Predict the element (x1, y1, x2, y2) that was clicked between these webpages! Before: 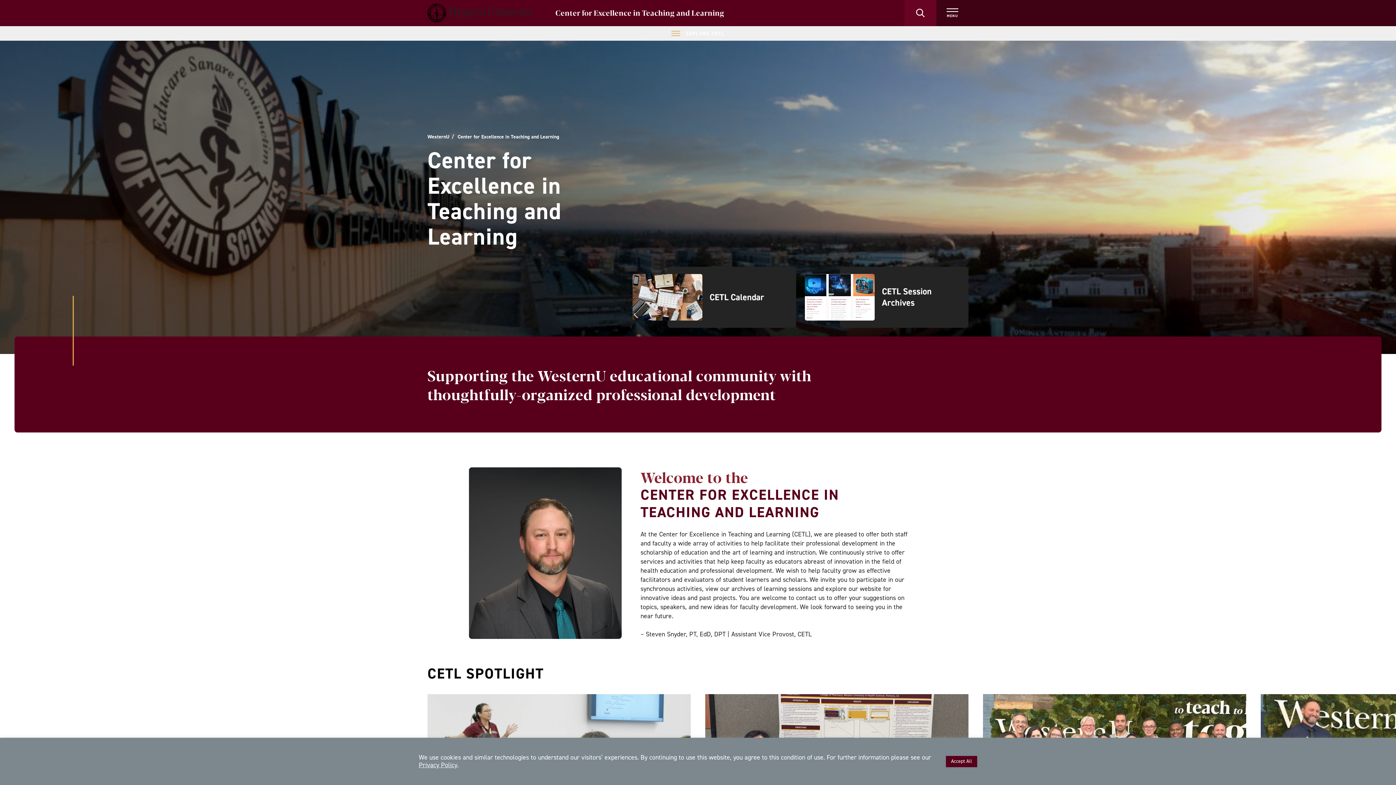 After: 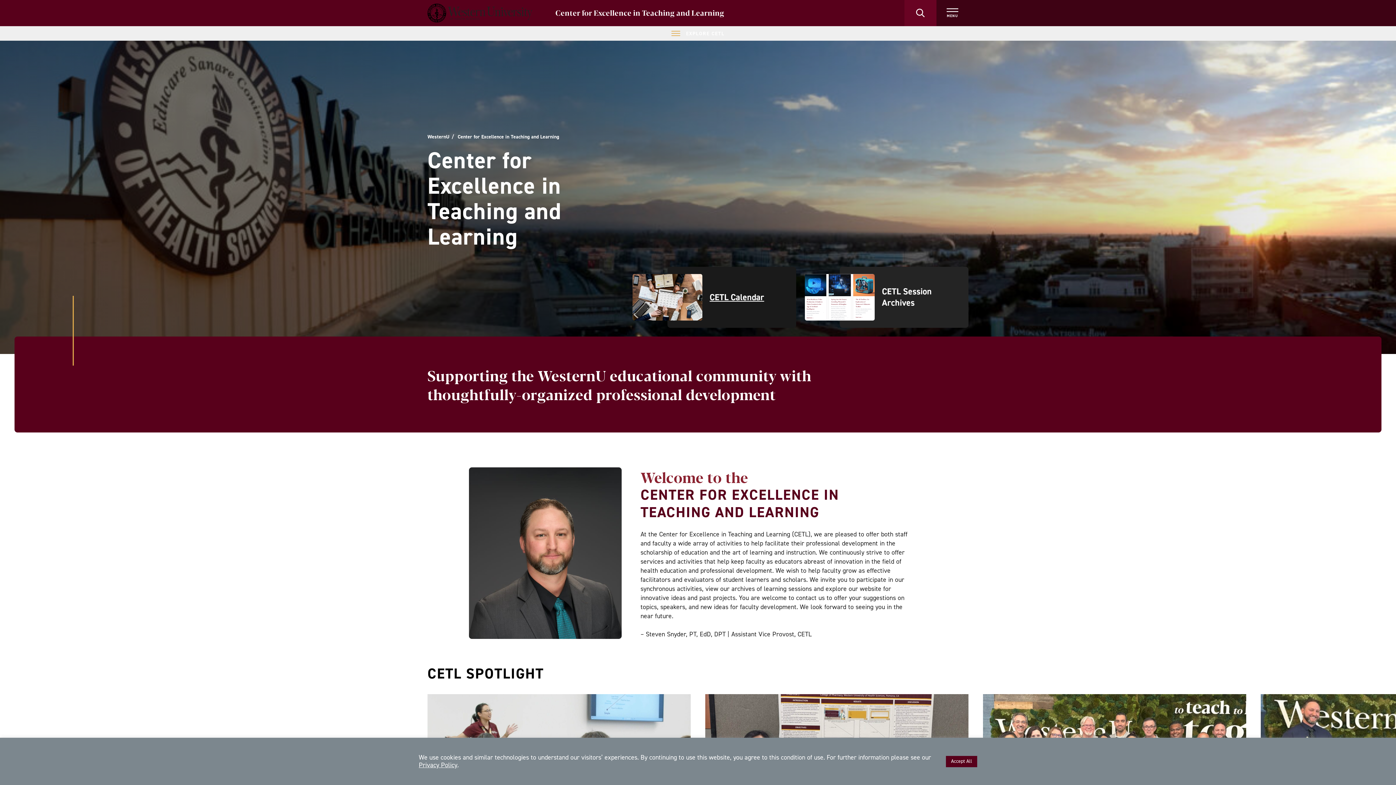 Action: label: CETL Calendar bbox: (667, 266, 796, 328)